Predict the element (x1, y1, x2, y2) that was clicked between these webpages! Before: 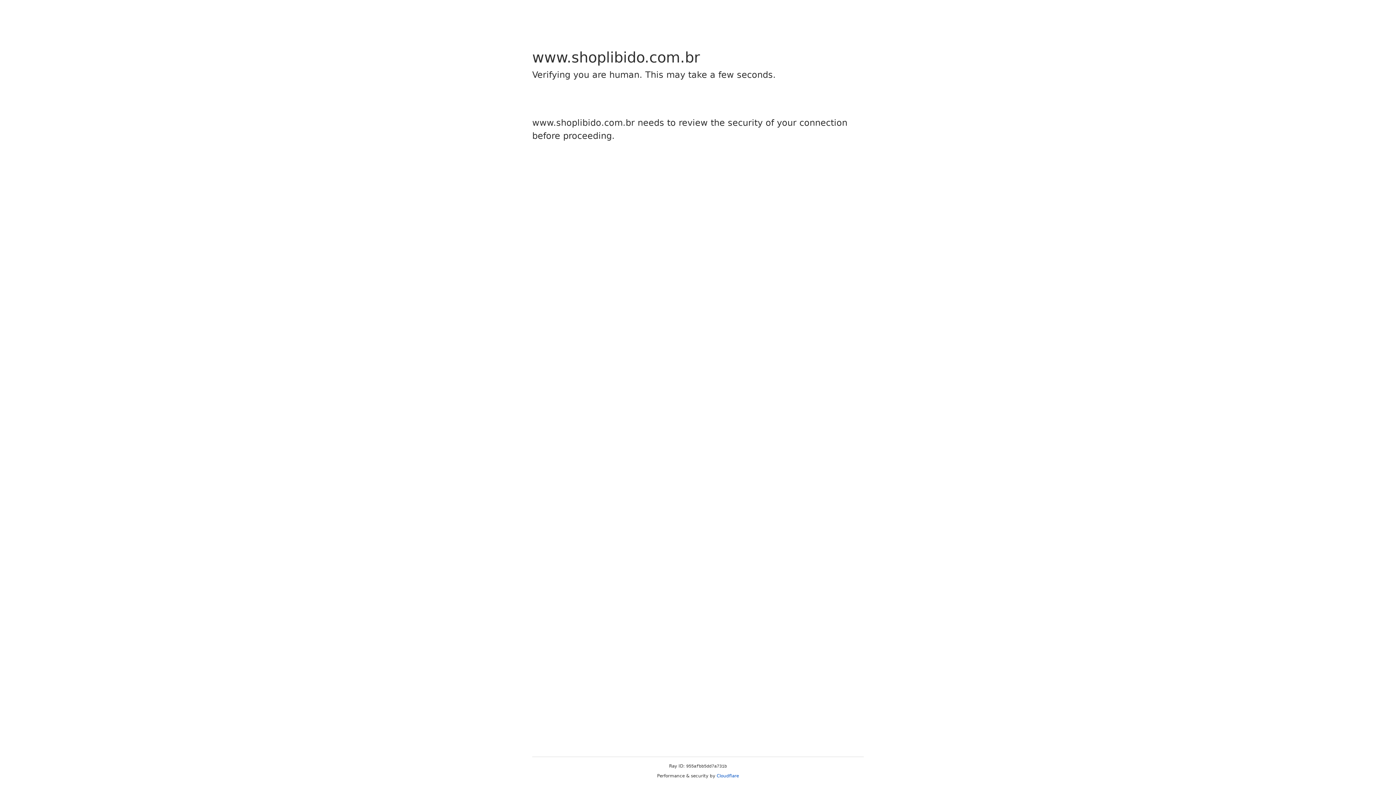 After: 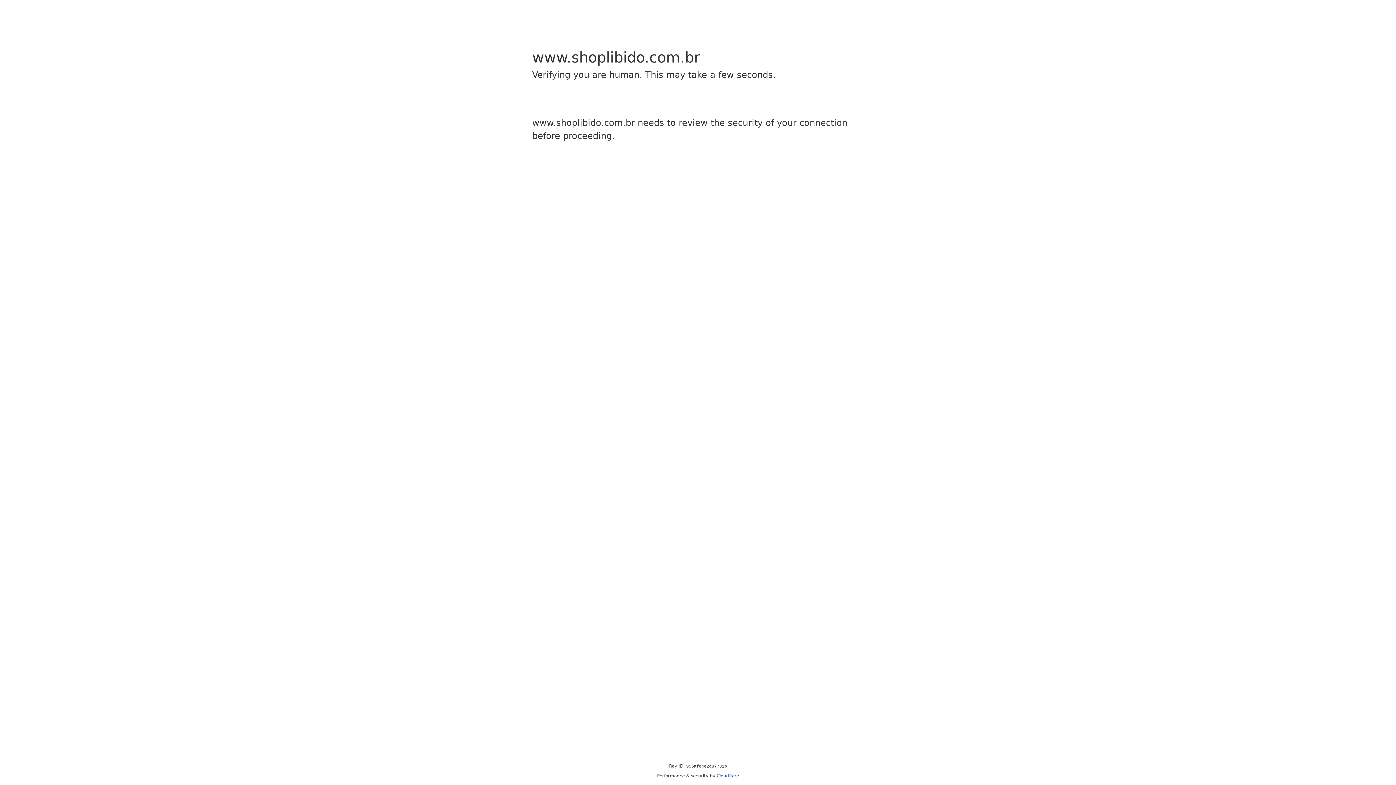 Action: label: Cloudflare bbox: (716, 773, 739, 778)